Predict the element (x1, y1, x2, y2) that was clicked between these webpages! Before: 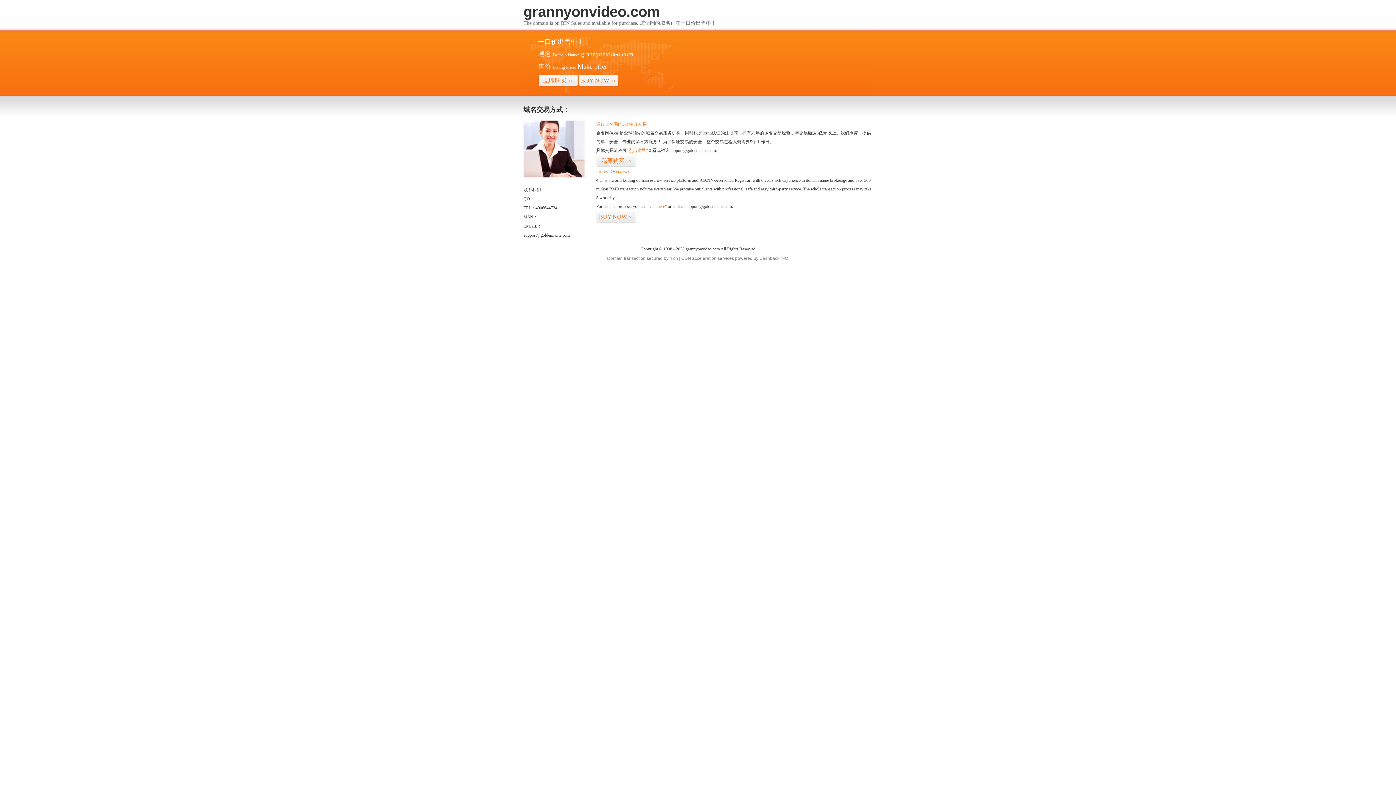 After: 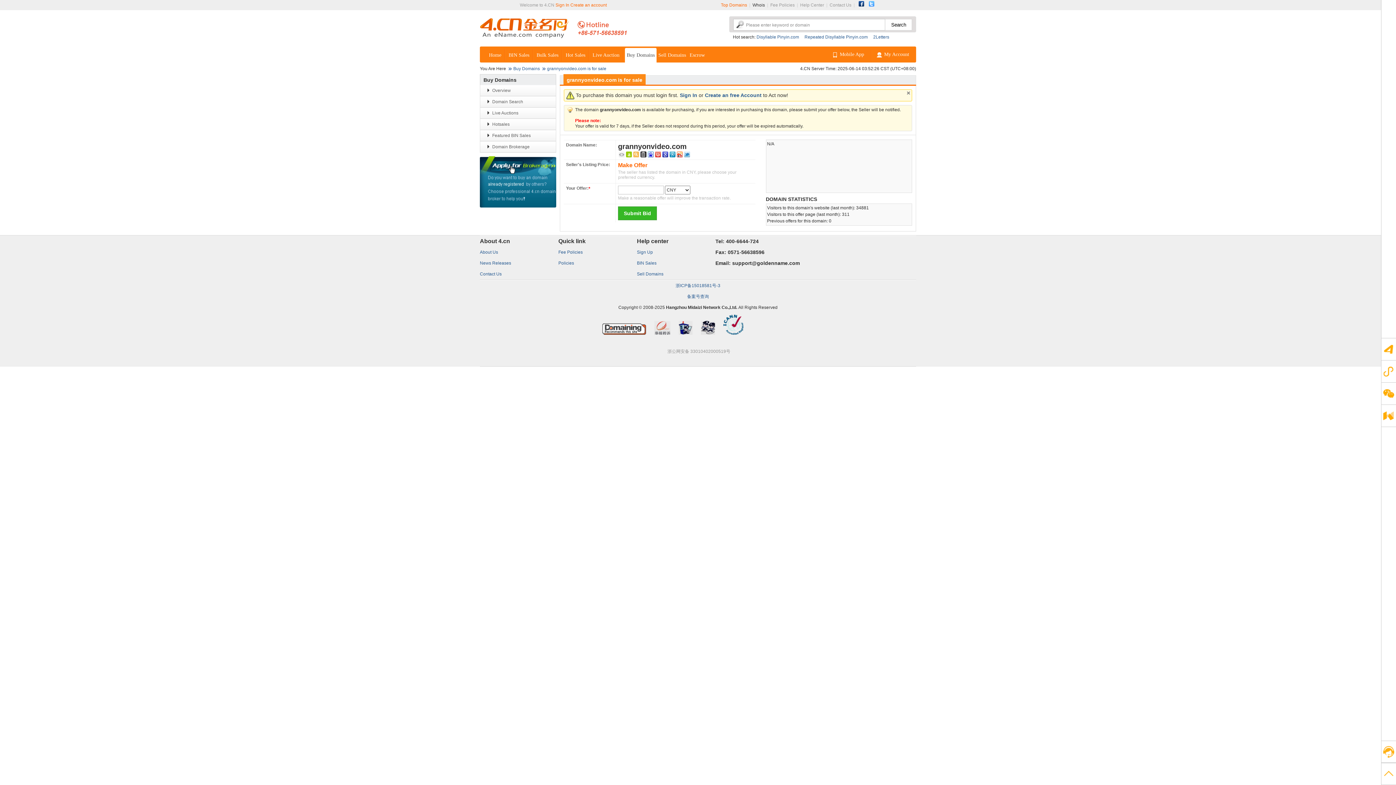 Action: label: “点击这里” bbox: (626, 148, 648, 153)